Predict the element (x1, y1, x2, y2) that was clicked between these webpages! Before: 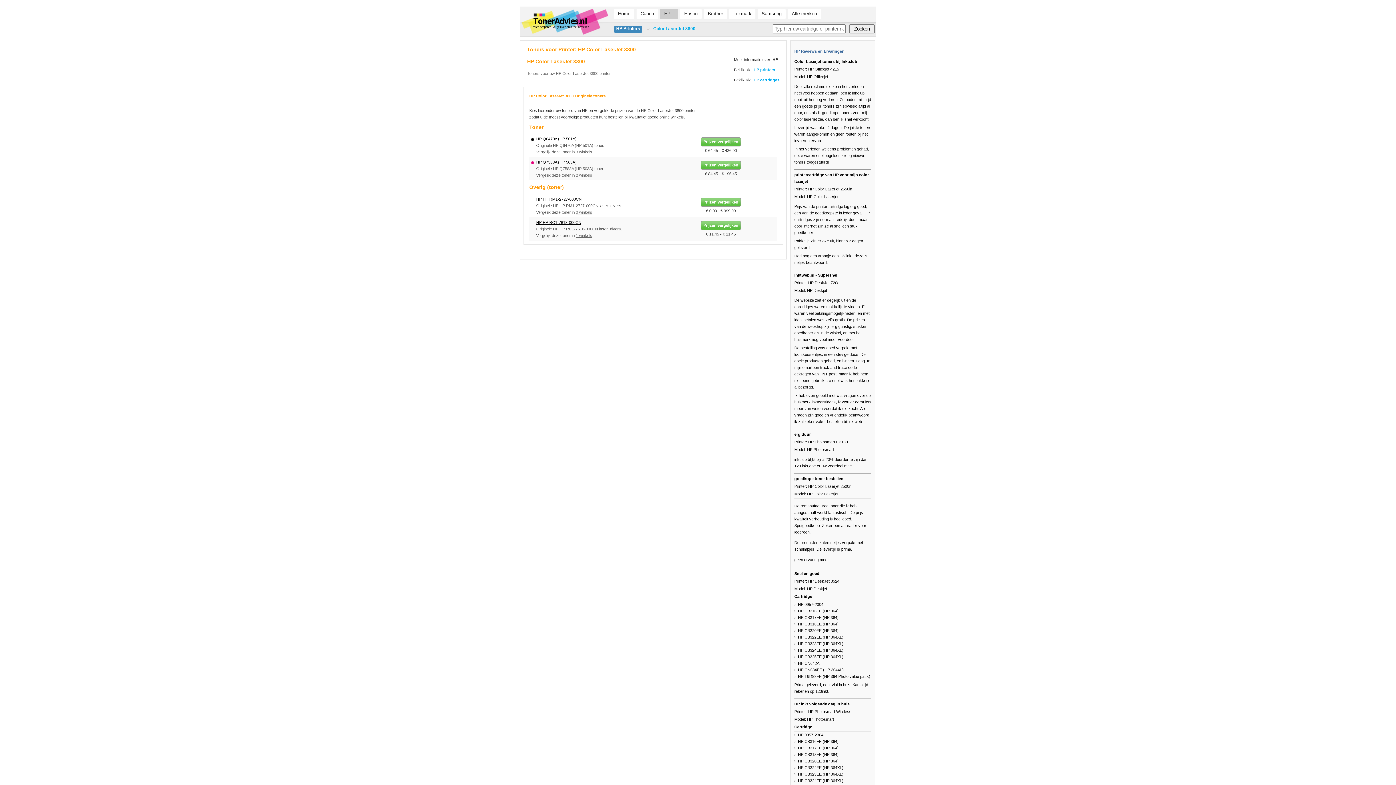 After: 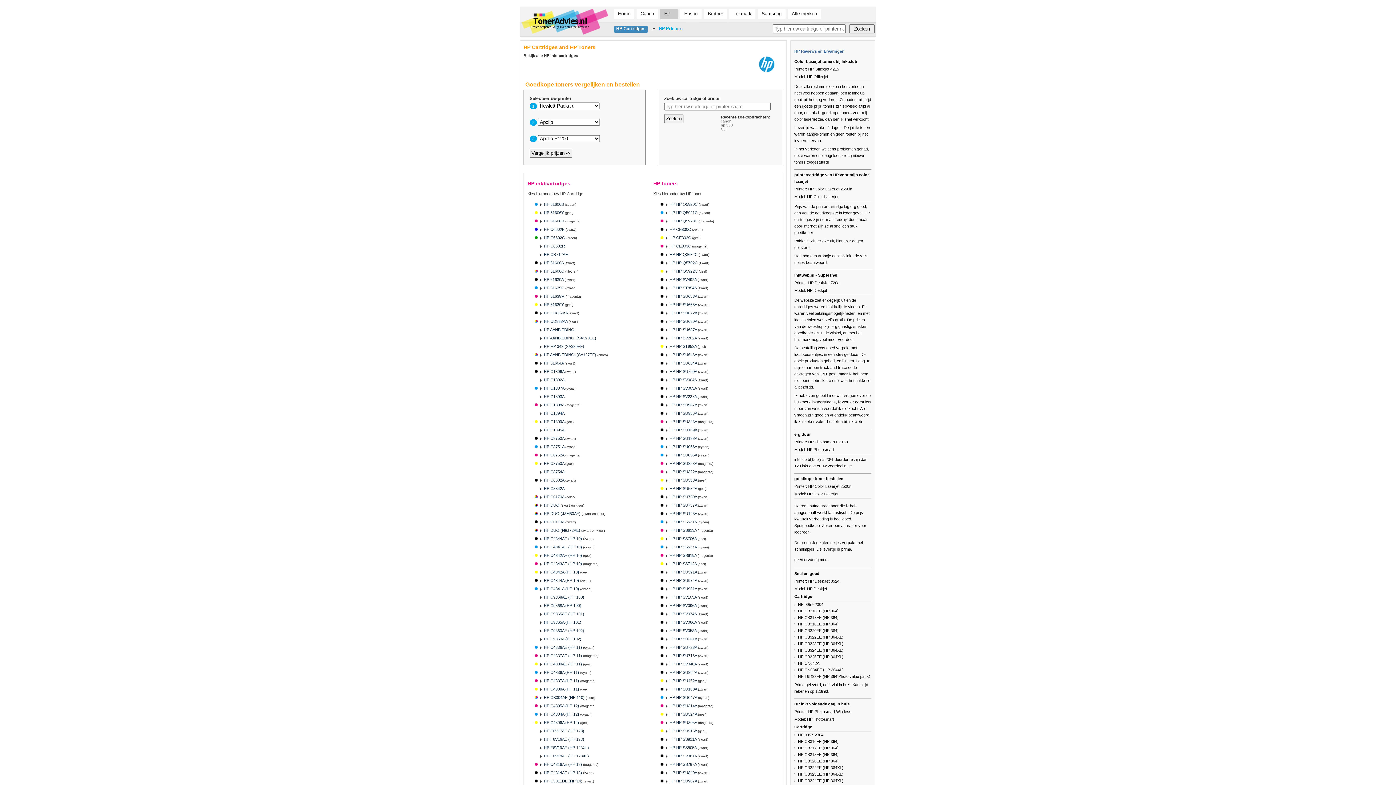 Action: bbox: (753, 77, 779, 82) label: HP cartridges